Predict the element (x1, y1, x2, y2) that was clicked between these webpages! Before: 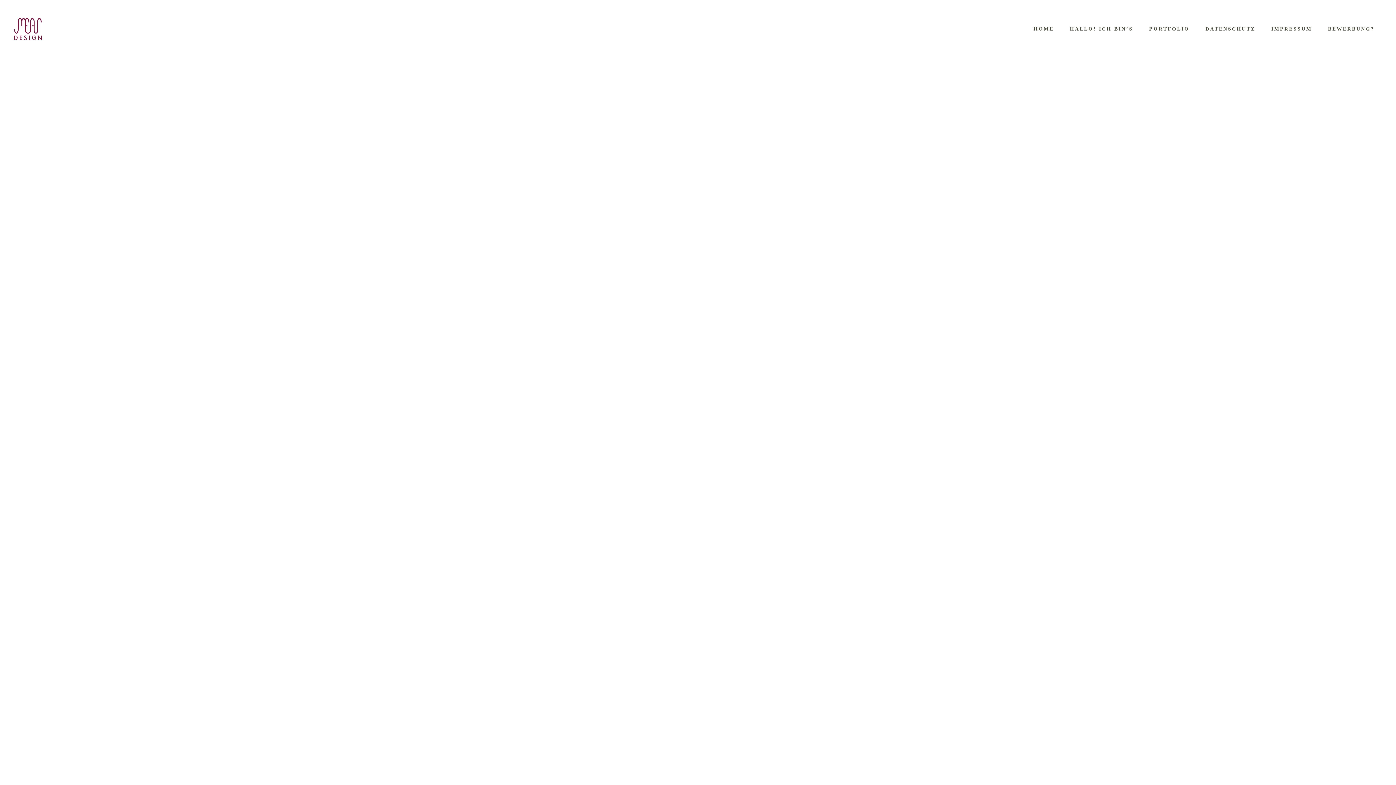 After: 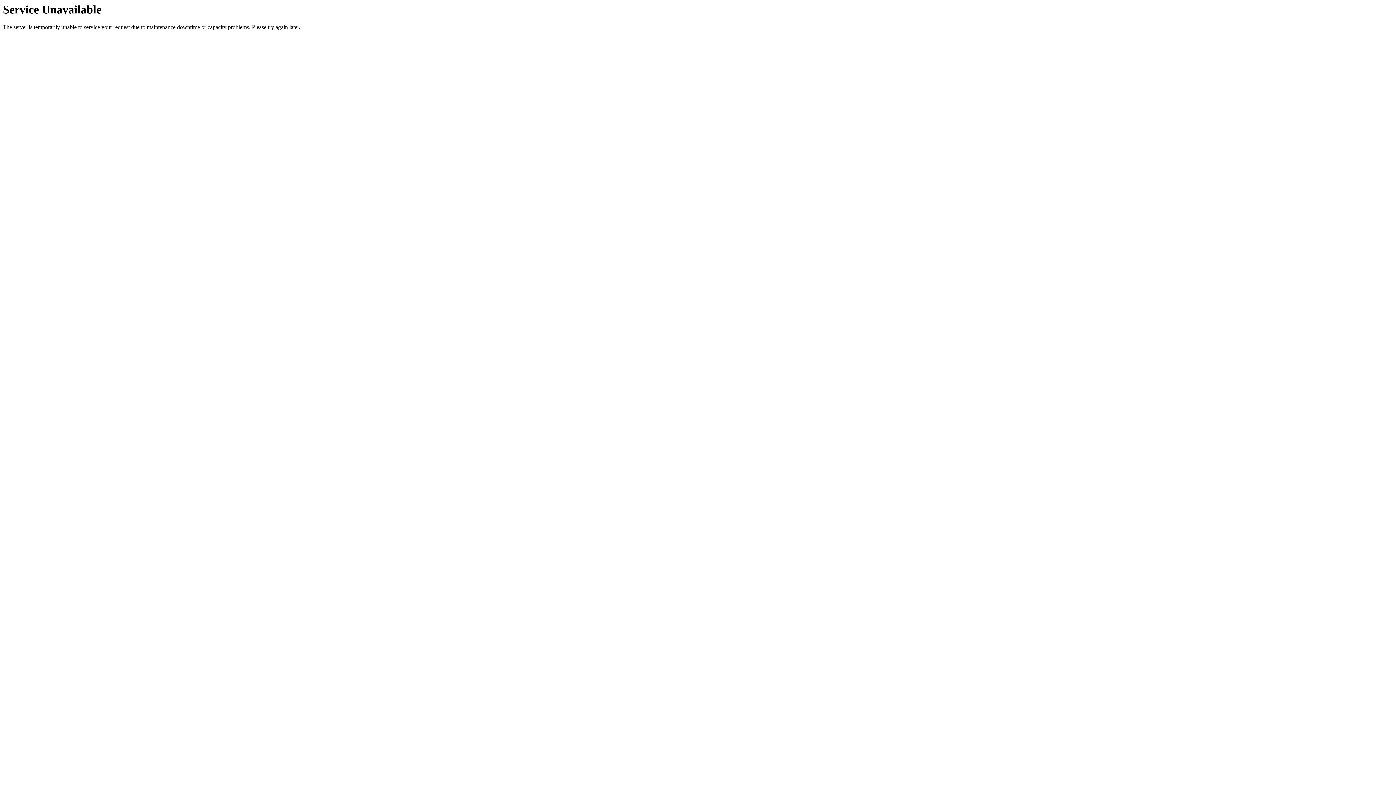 Action: bbox: (23, 177, 224, 187) label: SwissLife Select – Illustrationen zu Ausbildungswegen